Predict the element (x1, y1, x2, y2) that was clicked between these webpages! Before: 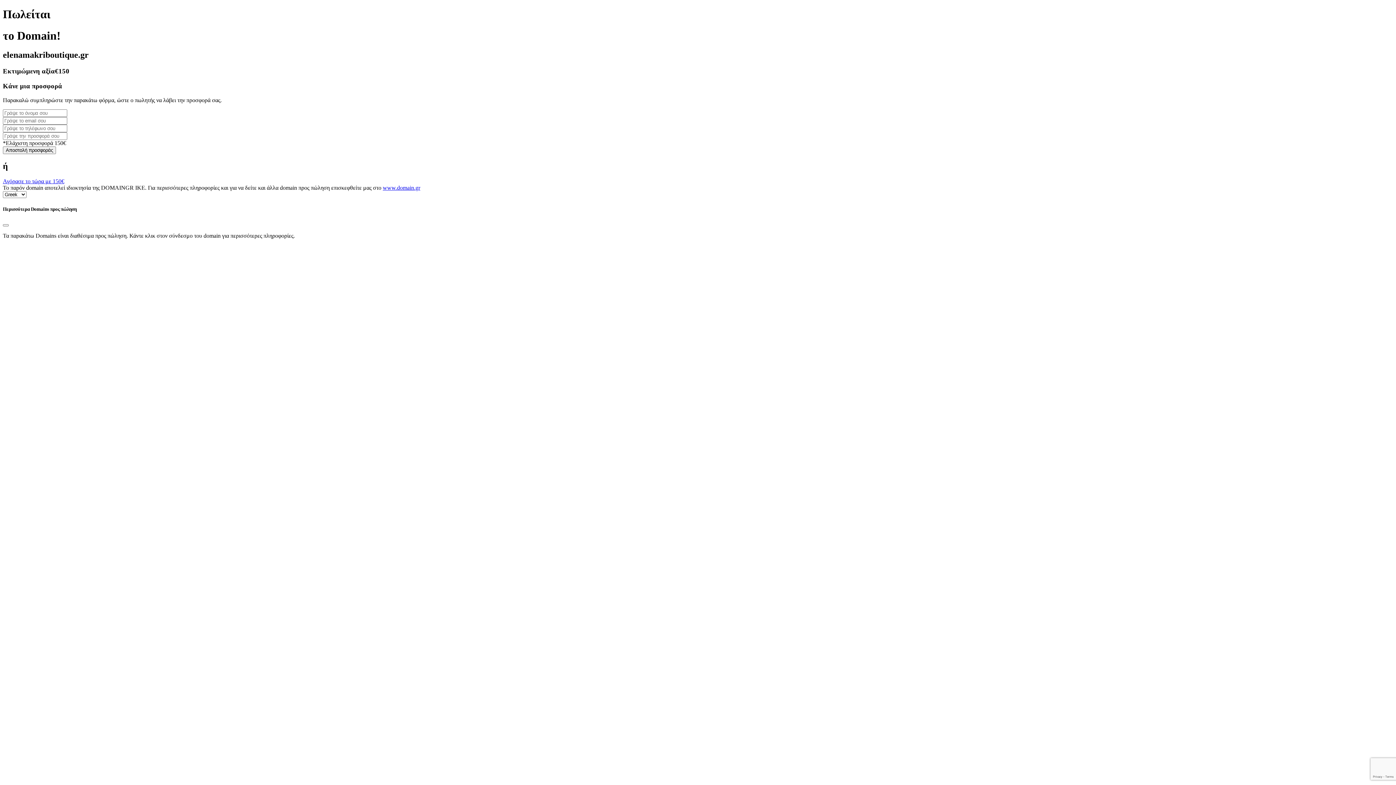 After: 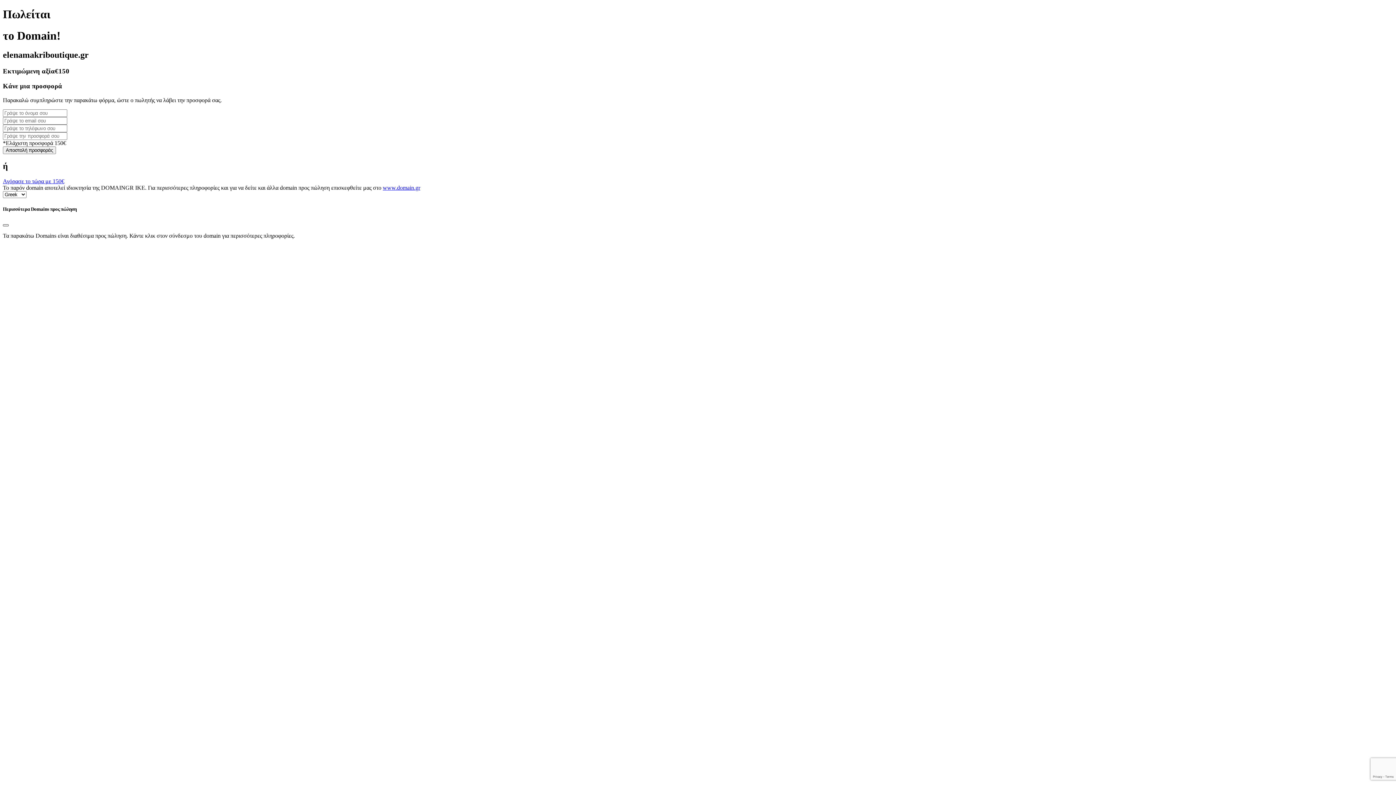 Action: label: Close bbox: (2, 224, 8, 226)